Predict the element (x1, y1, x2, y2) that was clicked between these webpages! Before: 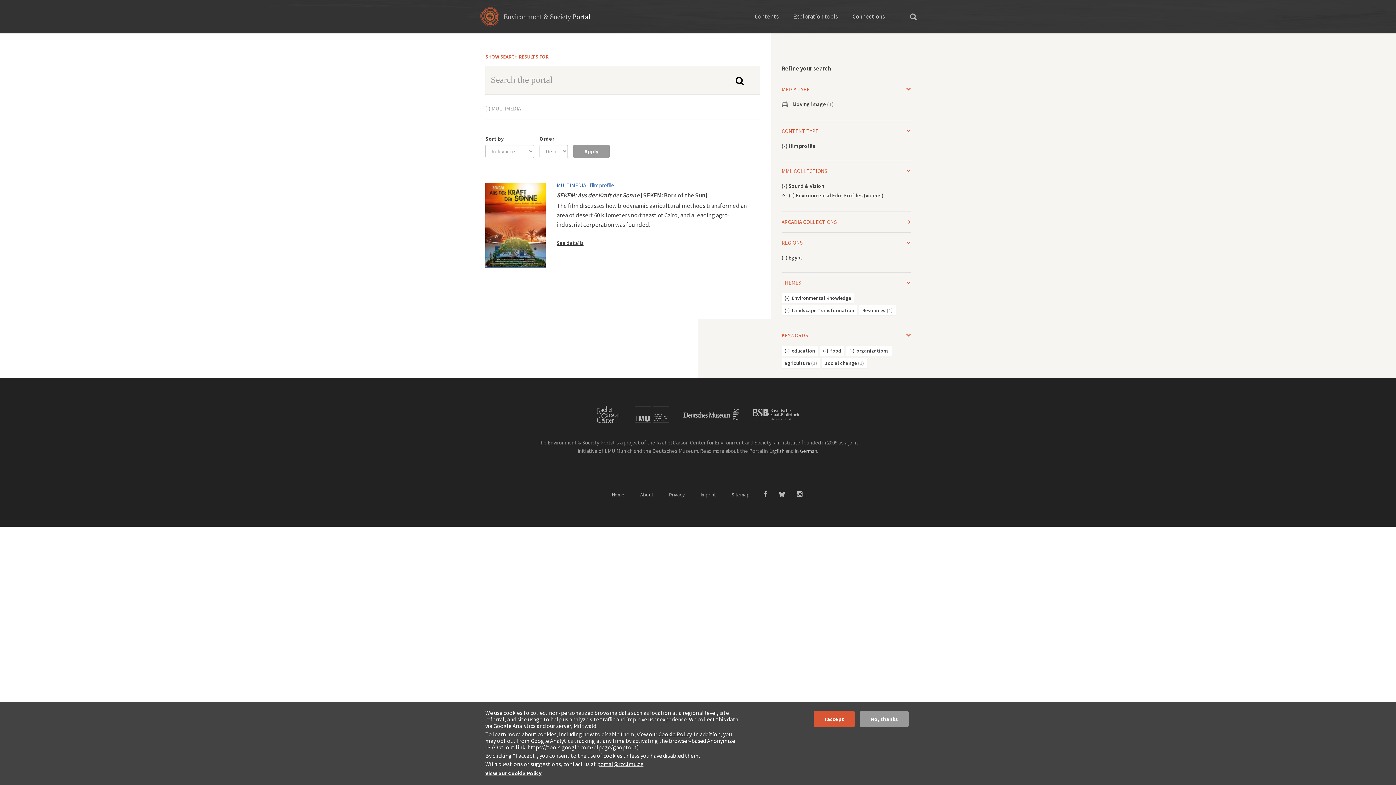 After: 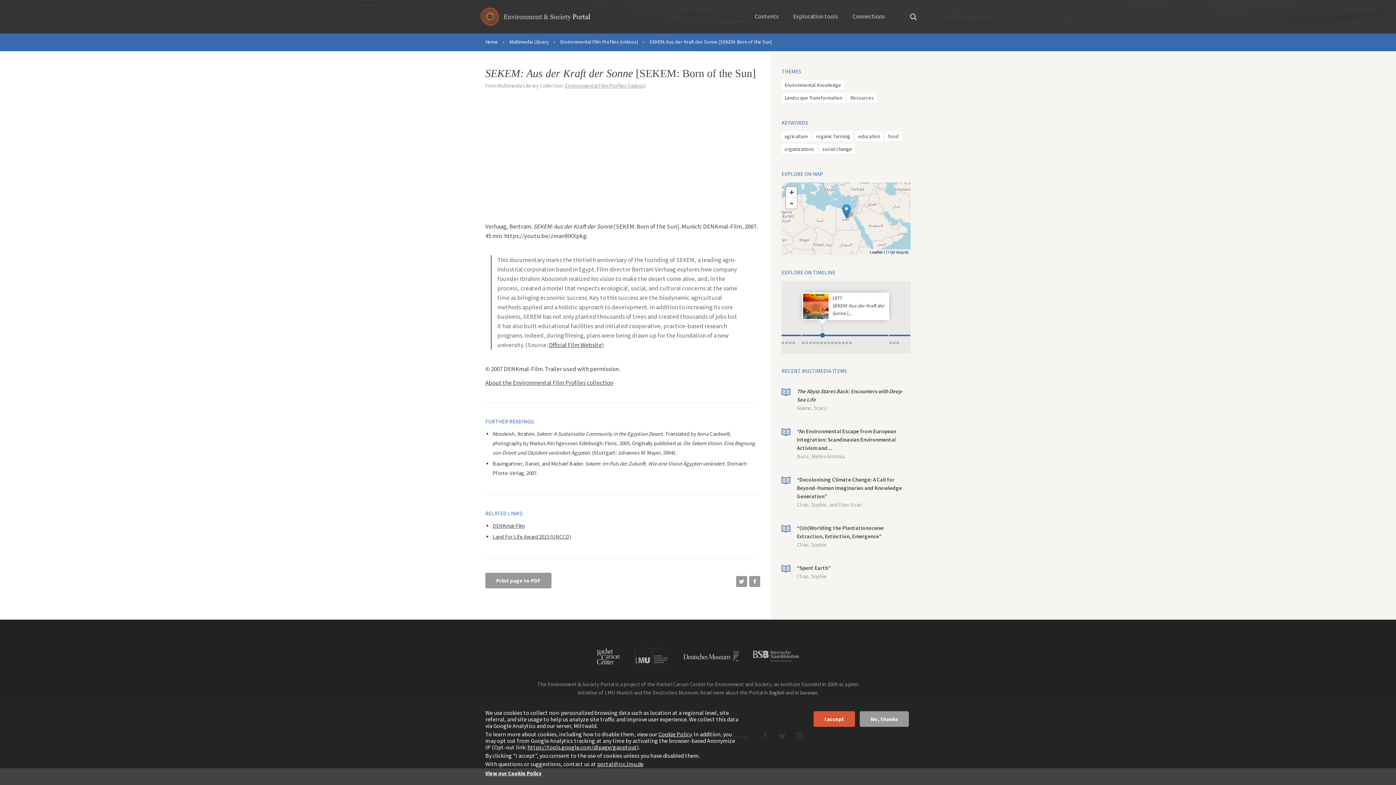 Action: label: See details bbox: (556, 239, 583, 246)